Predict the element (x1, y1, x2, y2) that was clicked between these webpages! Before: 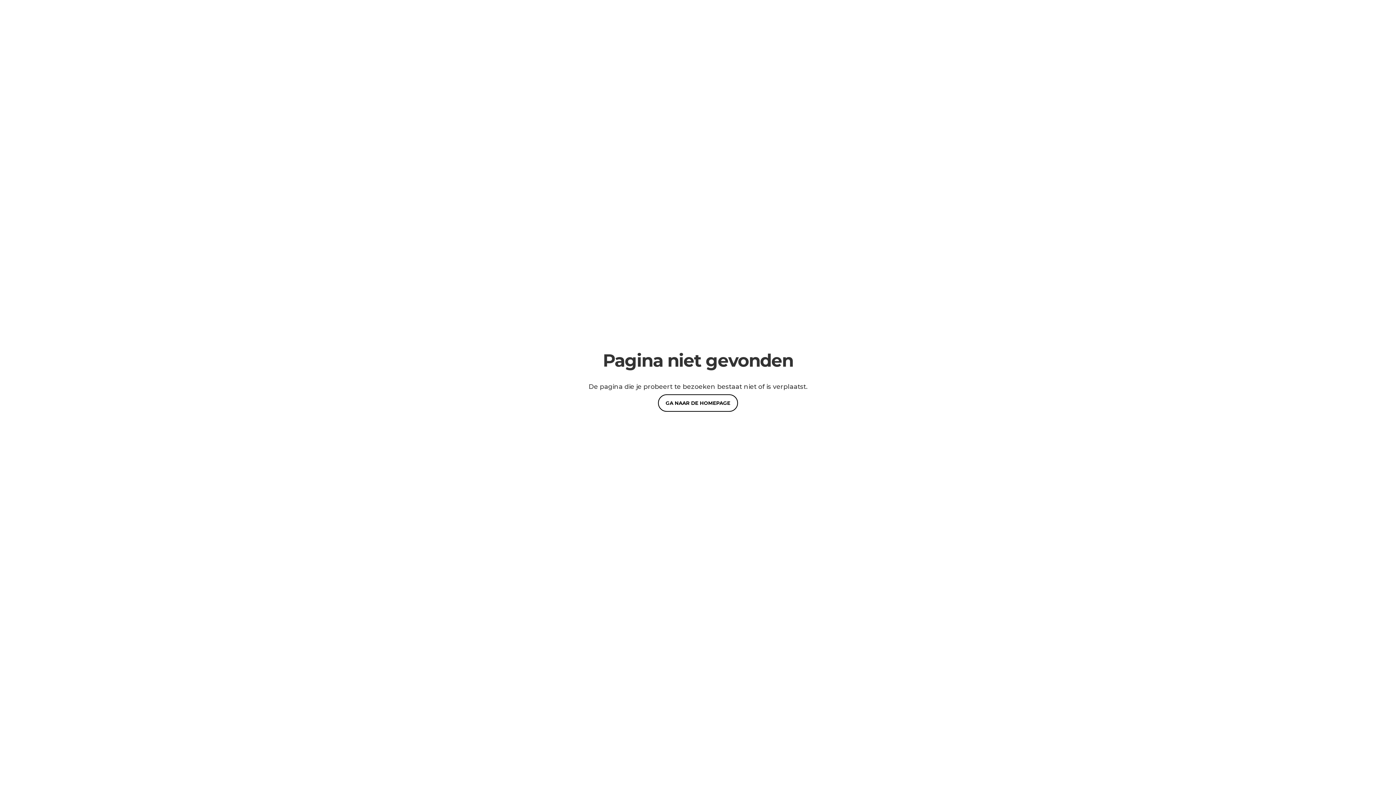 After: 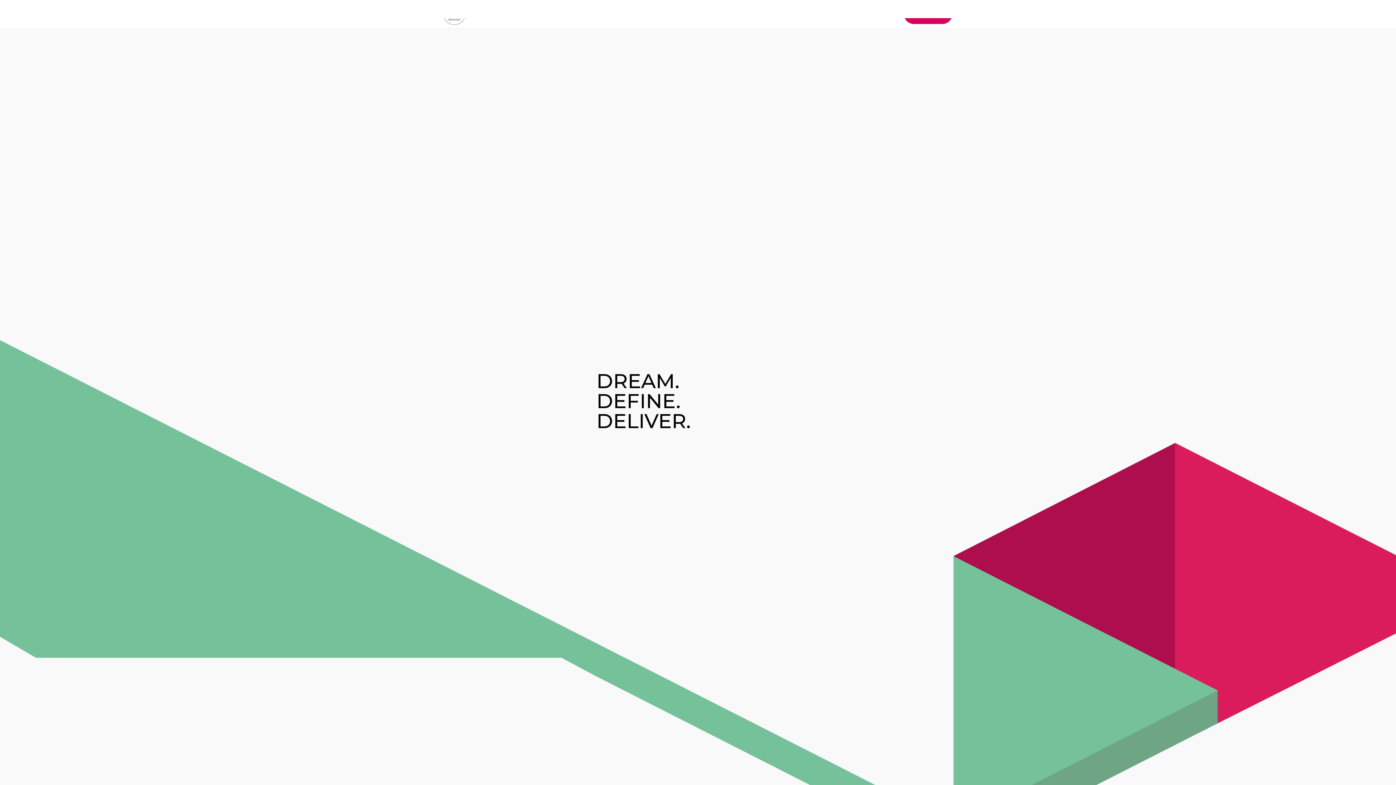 Action: label: GA NAAR DE HOMEPAGE bbox: (658, 394, 738, 412)